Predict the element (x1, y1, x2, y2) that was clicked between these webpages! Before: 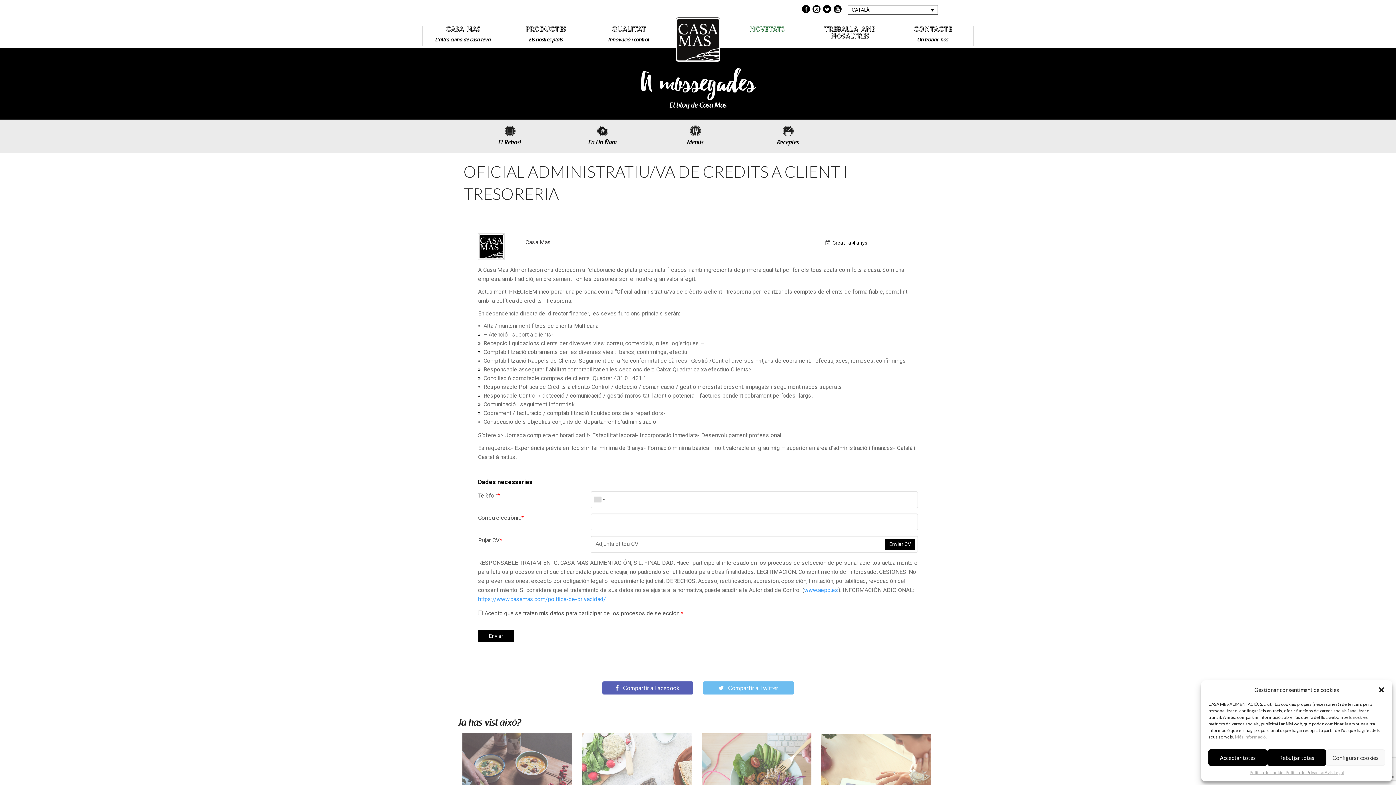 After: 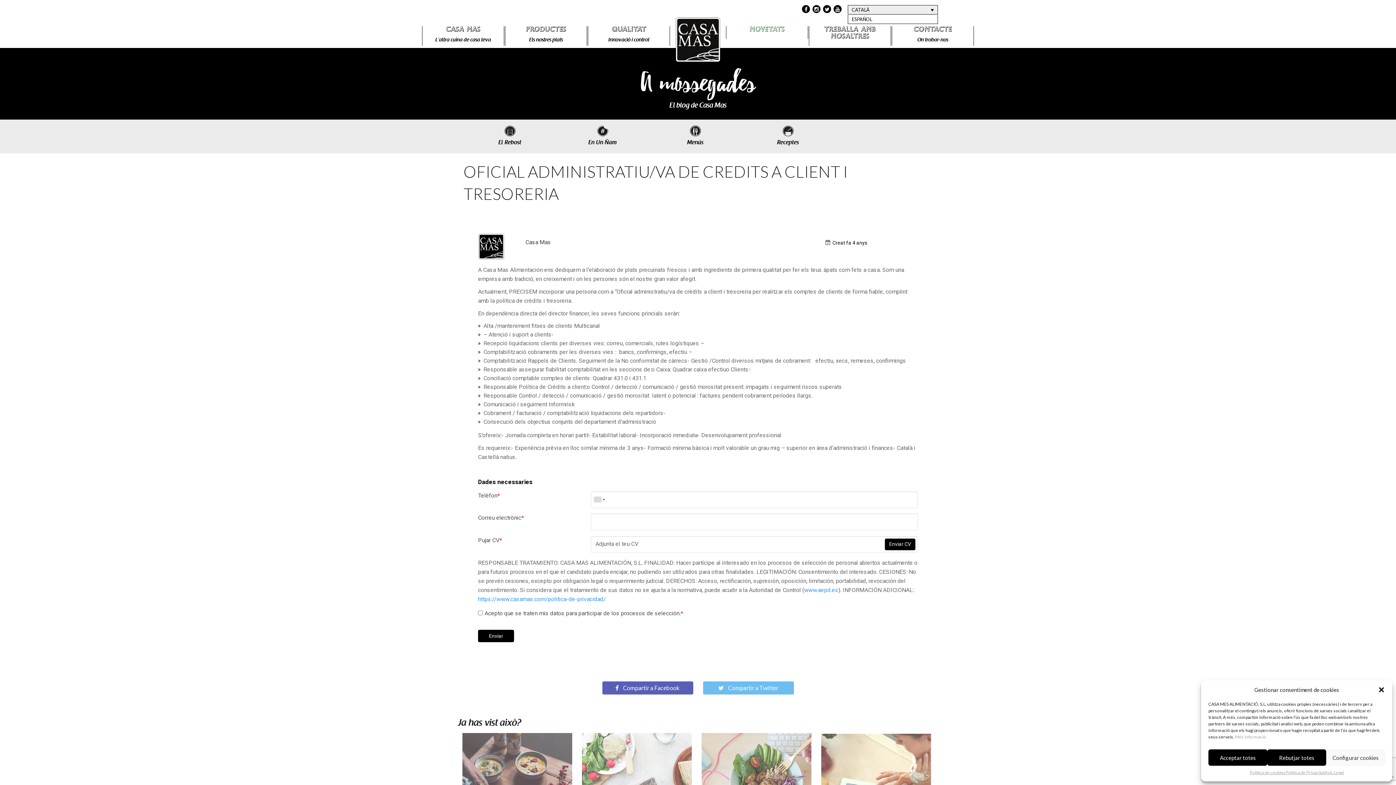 Action: label: CATALÀ bbox: (848, 5, 938, 14)